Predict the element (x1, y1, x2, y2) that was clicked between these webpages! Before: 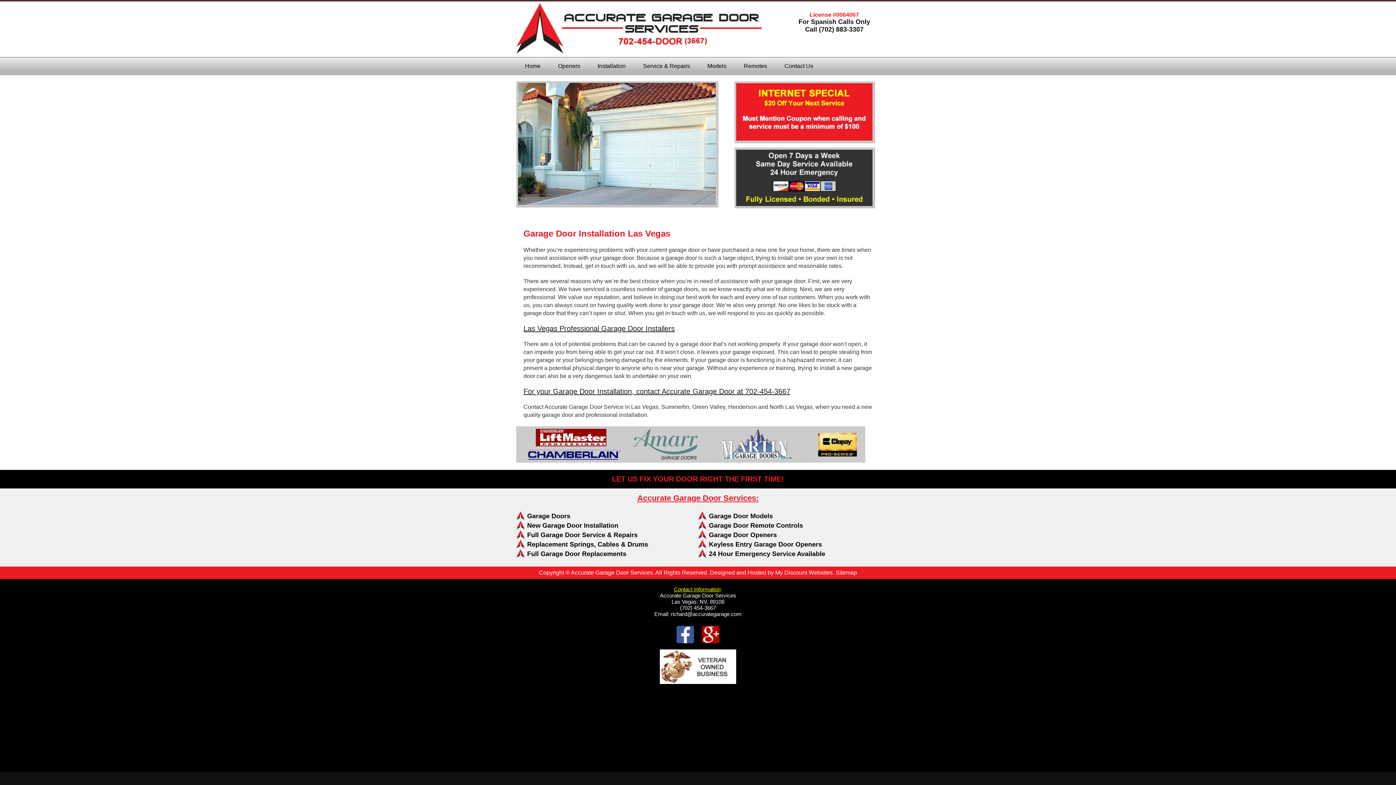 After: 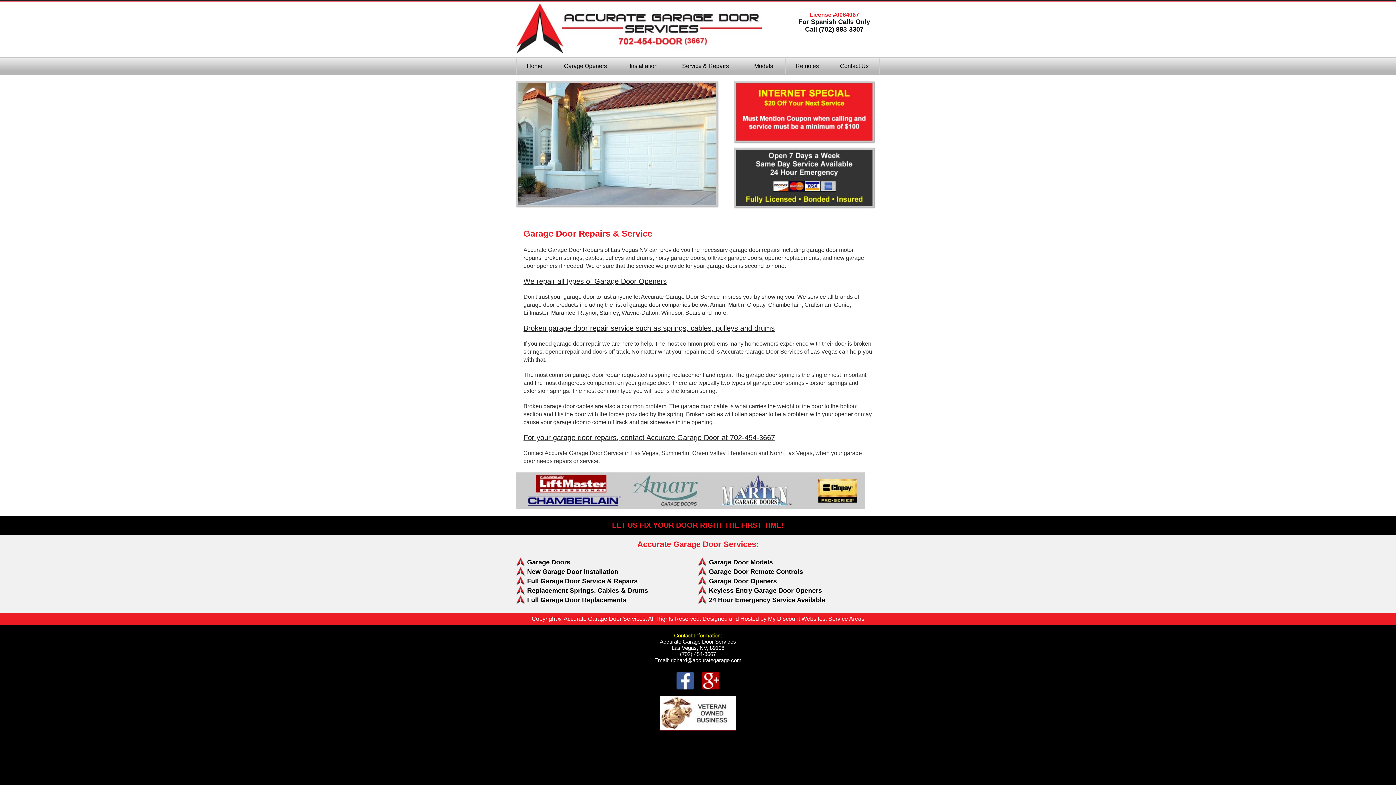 Action: label: Full Garage Door Service & Repairs bbox: (527, 531, 637, 538)